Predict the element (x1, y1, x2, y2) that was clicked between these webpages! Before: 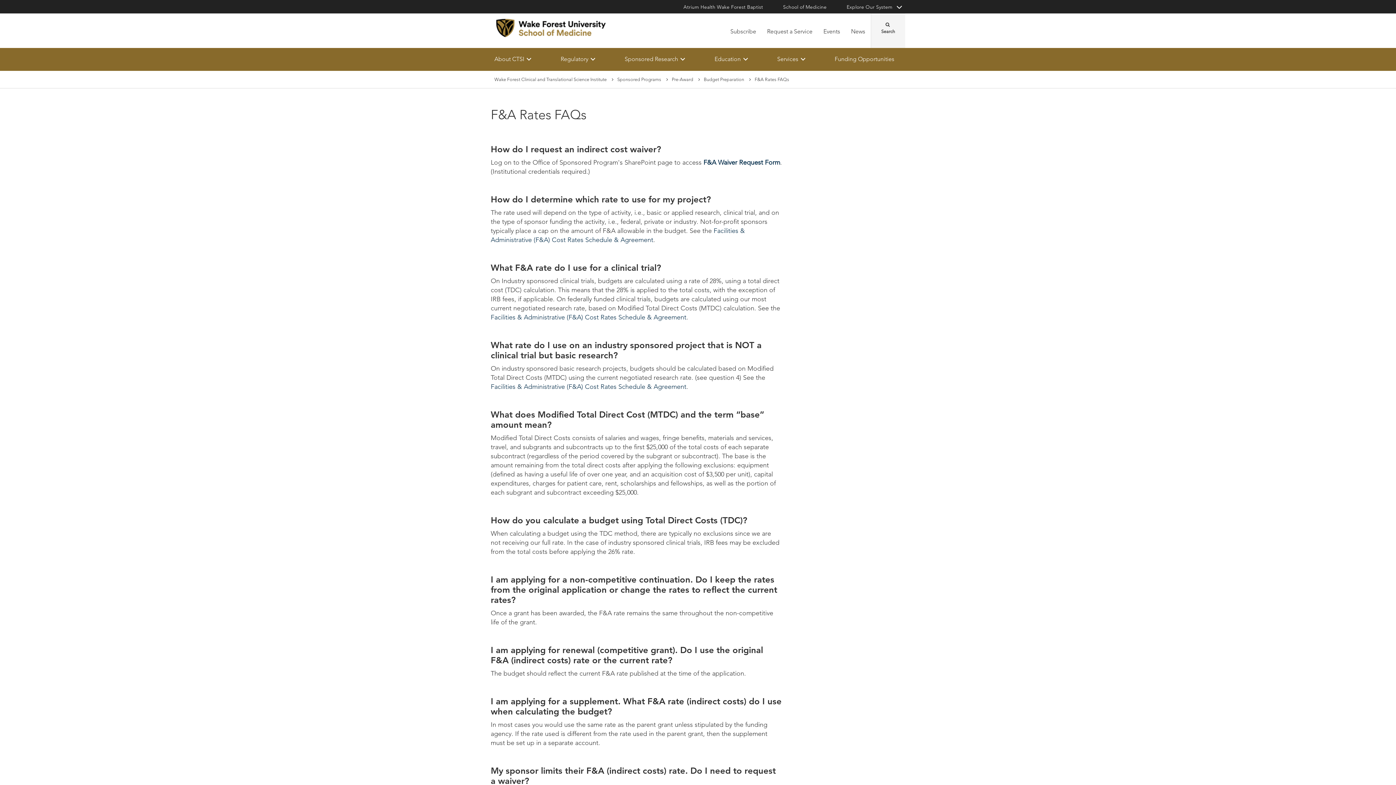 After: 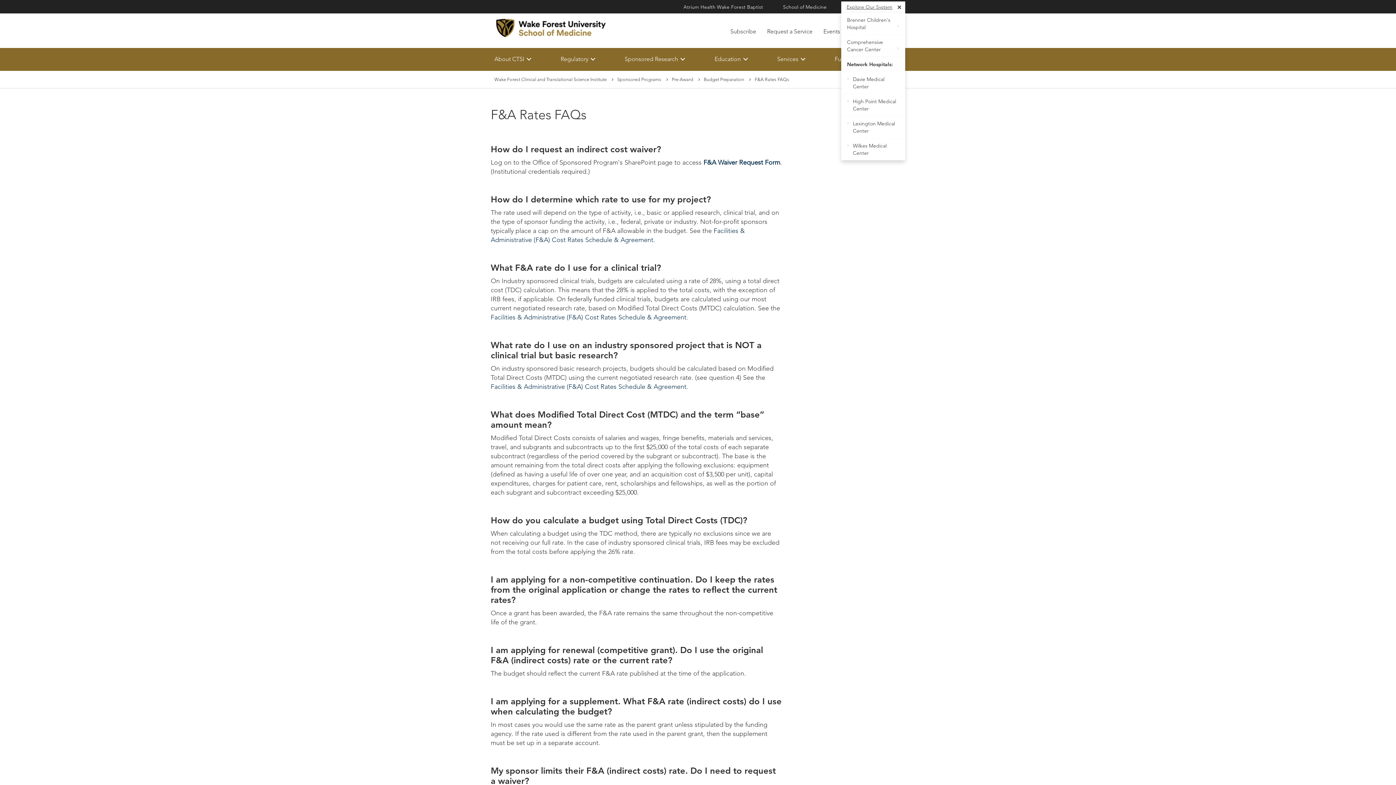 Action: bbox: (846, 3, 900, 10) label: Explore Our System